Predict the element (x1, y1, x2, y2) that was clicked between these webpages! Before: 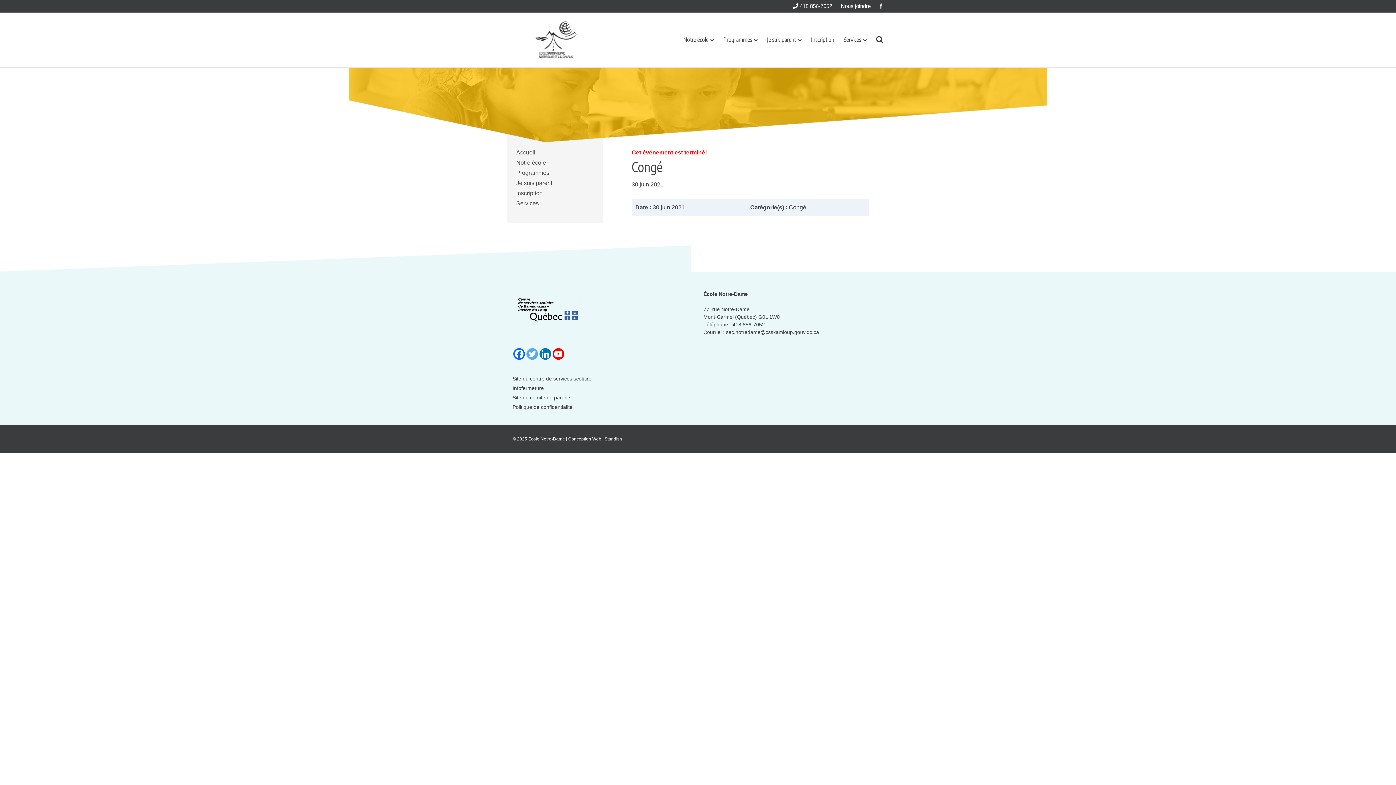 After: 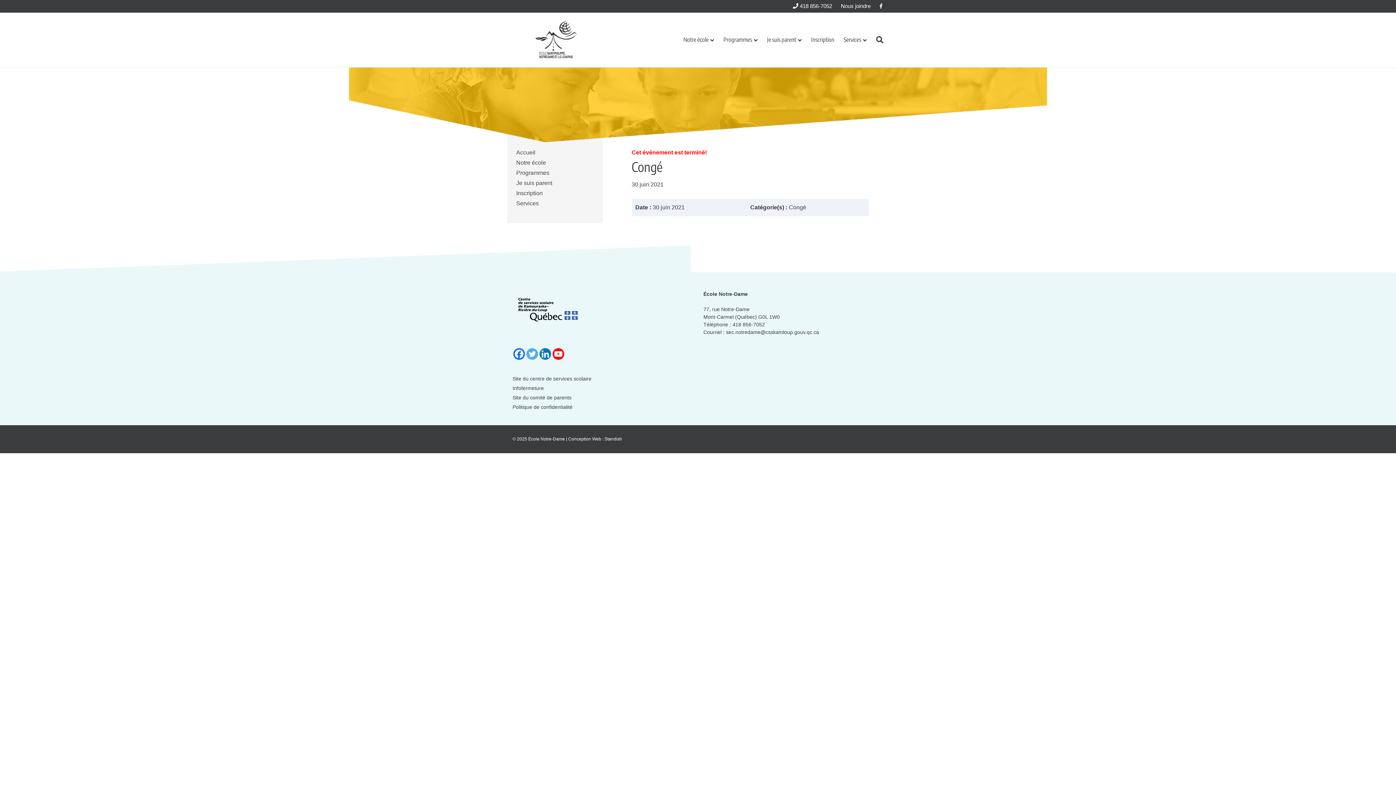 Action: bbox: (539, 348, 551, 359)